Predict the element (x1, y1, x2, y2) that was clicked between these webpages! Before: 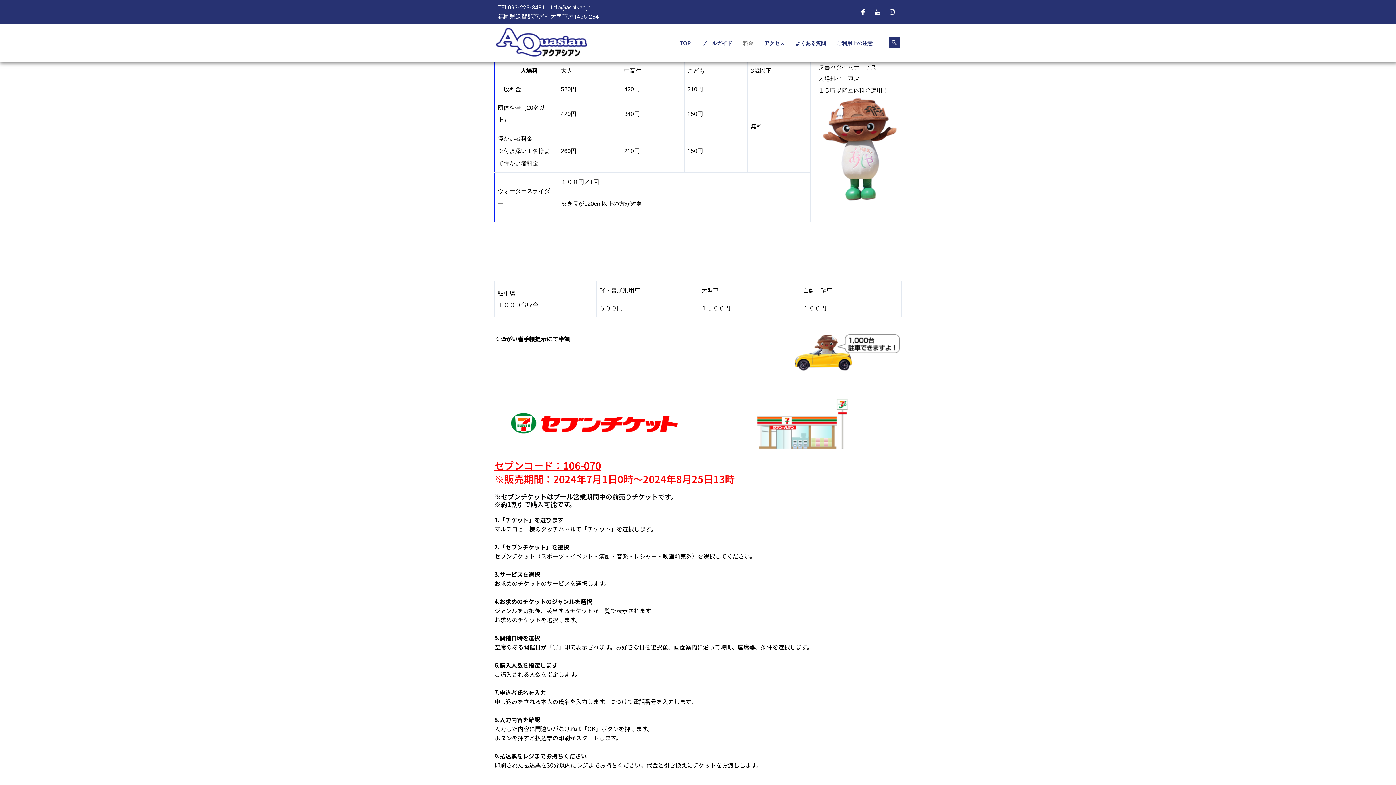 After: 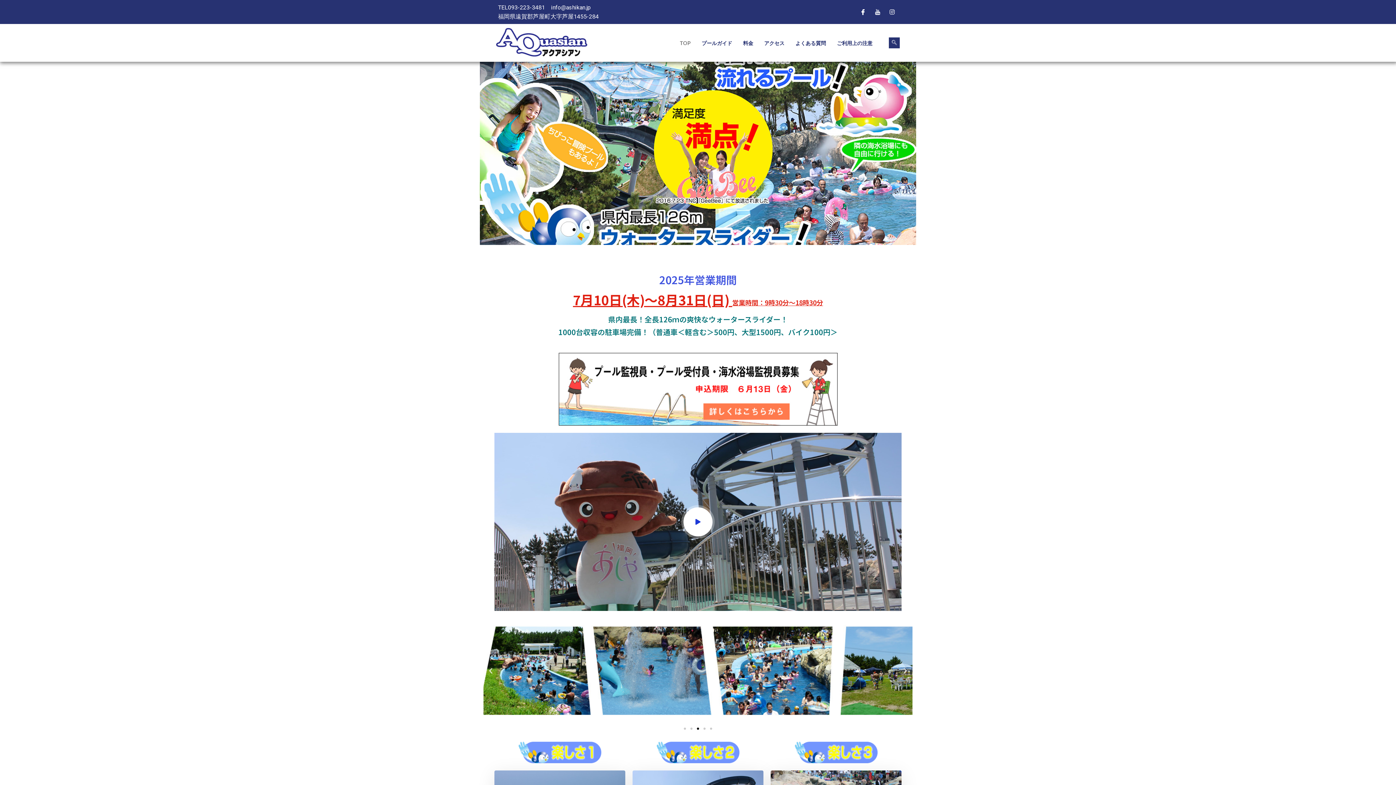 Action: bbox: (496, 12, 598, 21) label: 福岡県遠賀郡芦屋町大字芦屋1455-284